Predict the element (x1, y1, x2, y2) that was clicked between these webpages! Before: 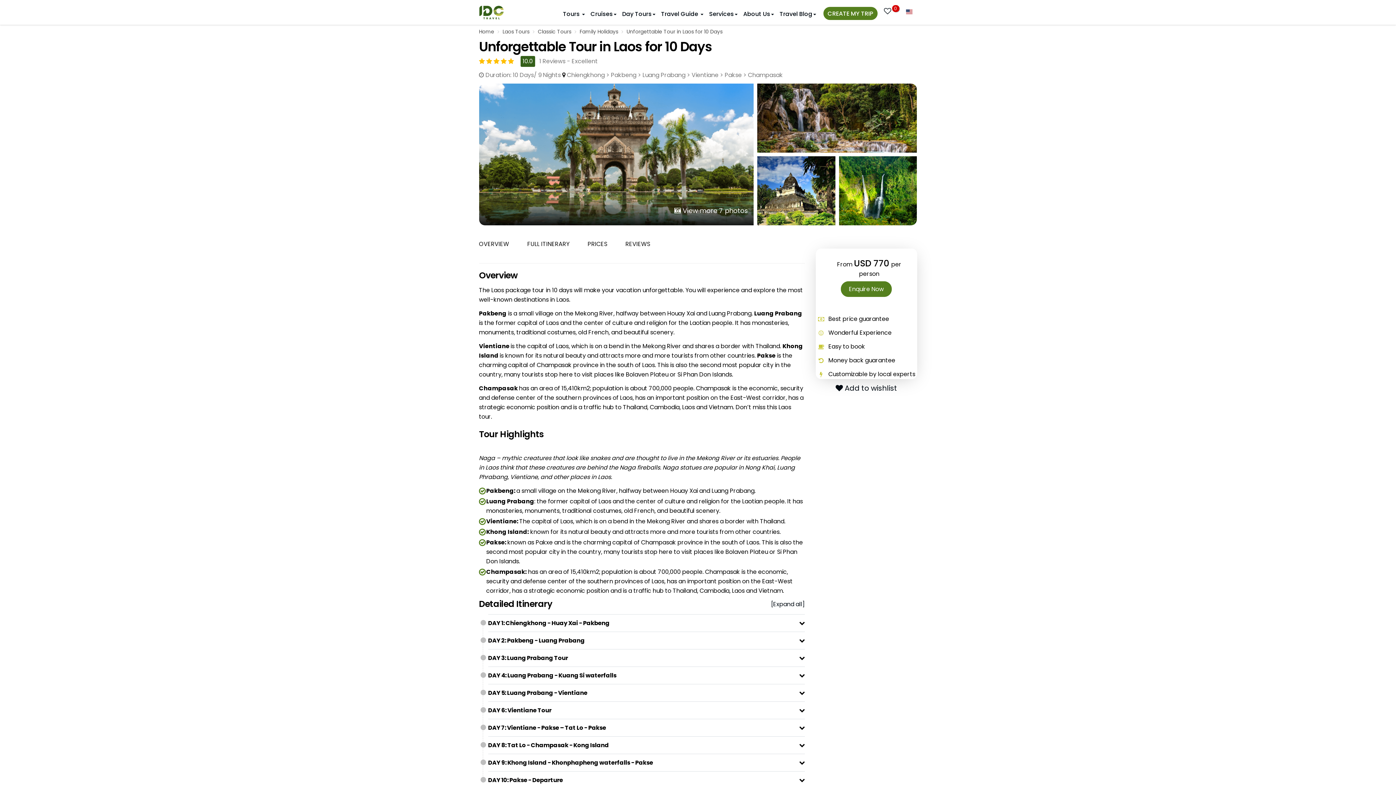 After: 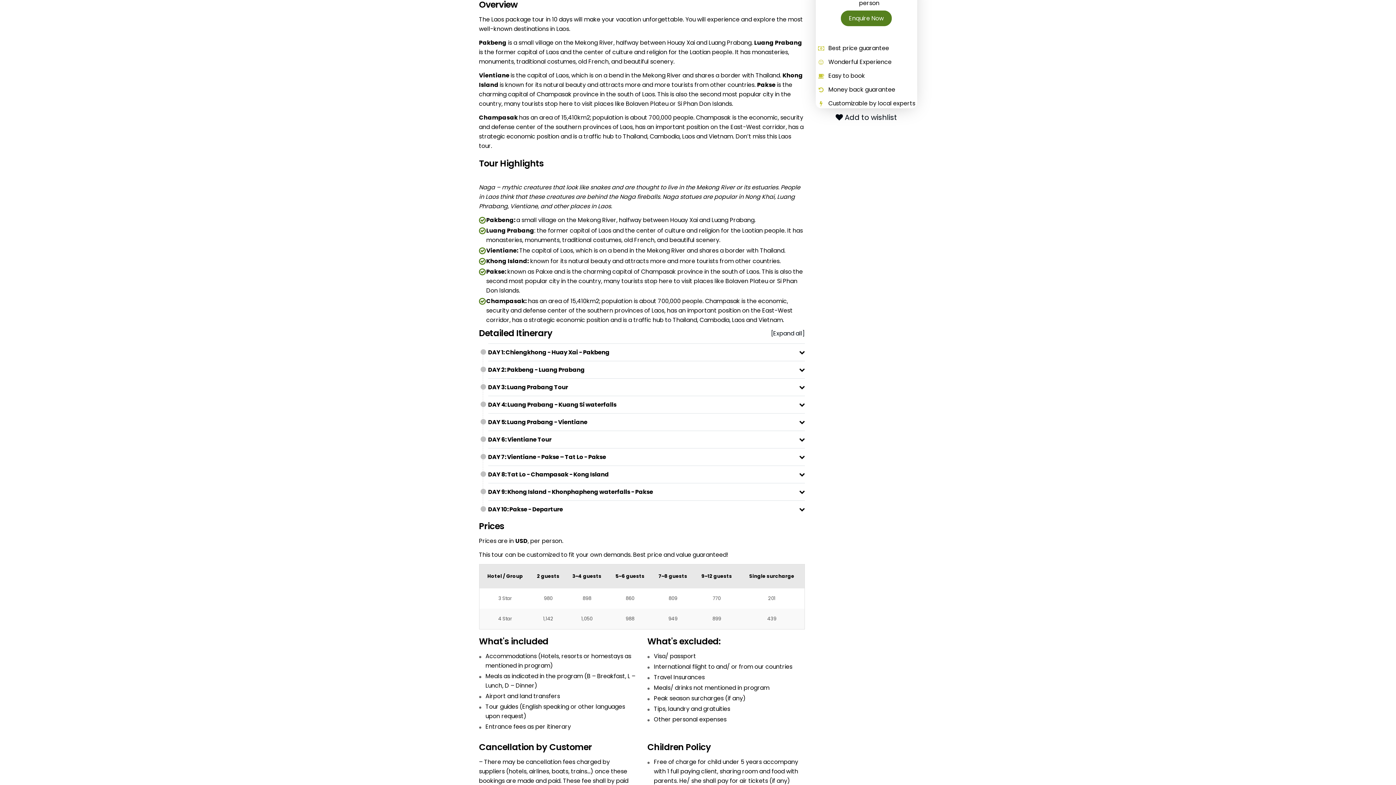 Action: bbox: (479, 237, 509, 250) label: OVERVIEW